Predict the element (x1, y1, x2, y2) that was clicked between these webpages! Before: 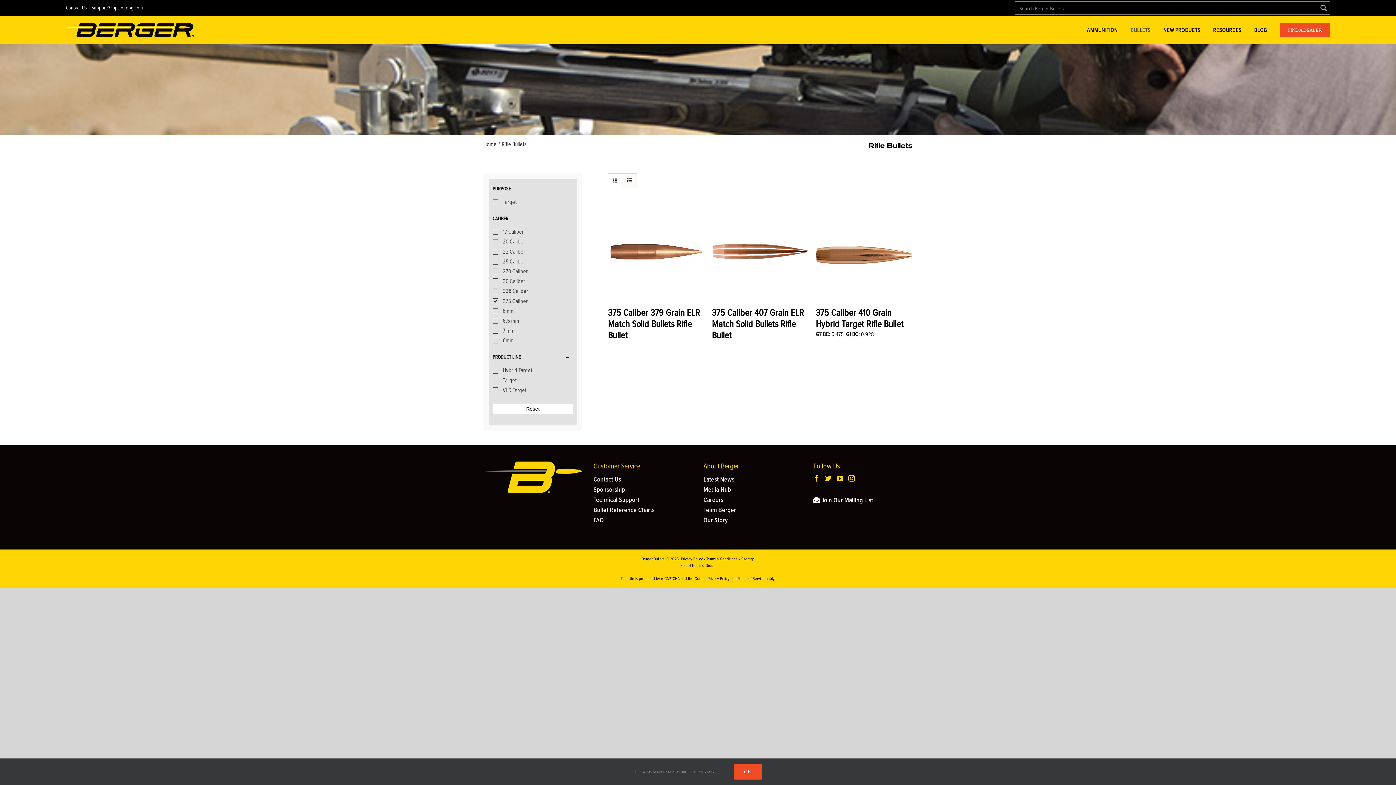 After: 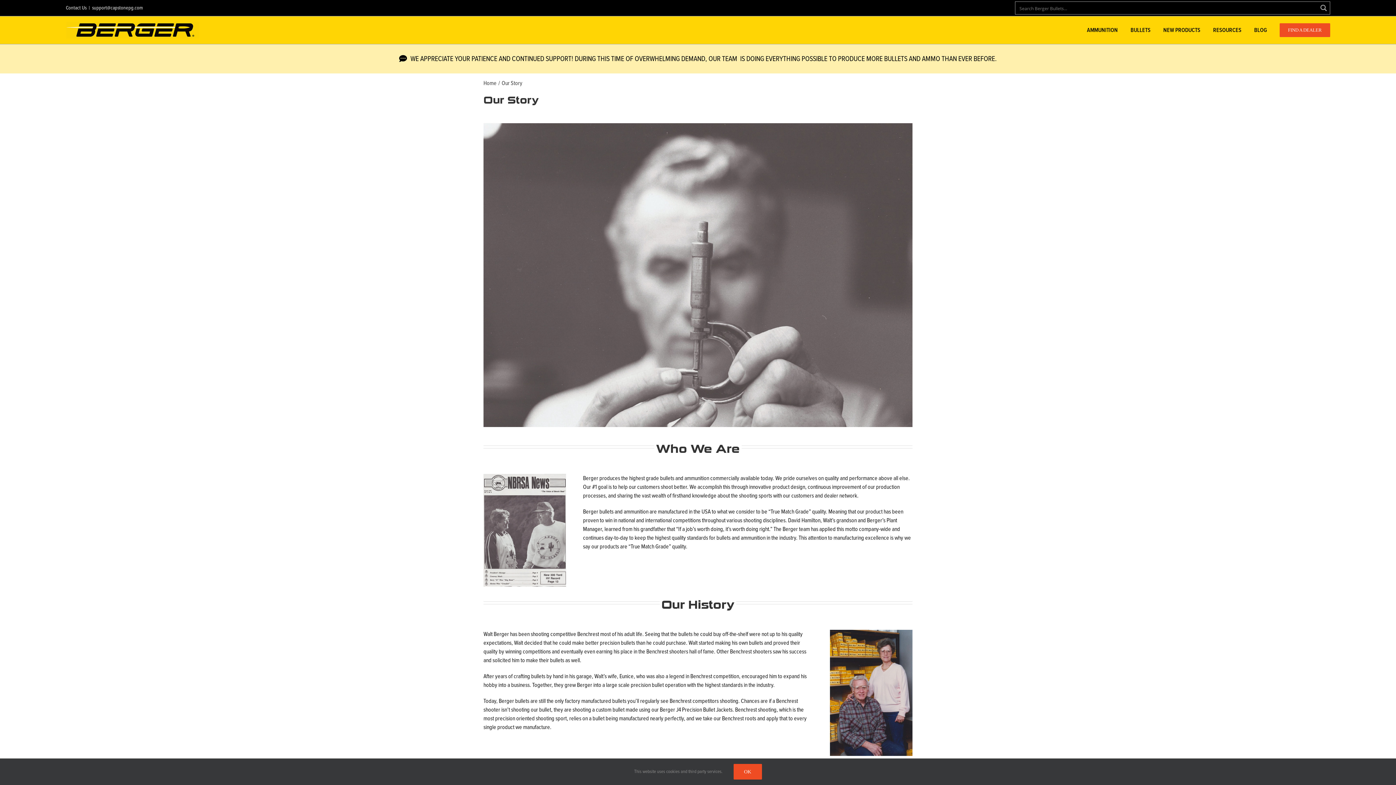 Action: label: Our Story bbox: (703, 516, 802, 526)